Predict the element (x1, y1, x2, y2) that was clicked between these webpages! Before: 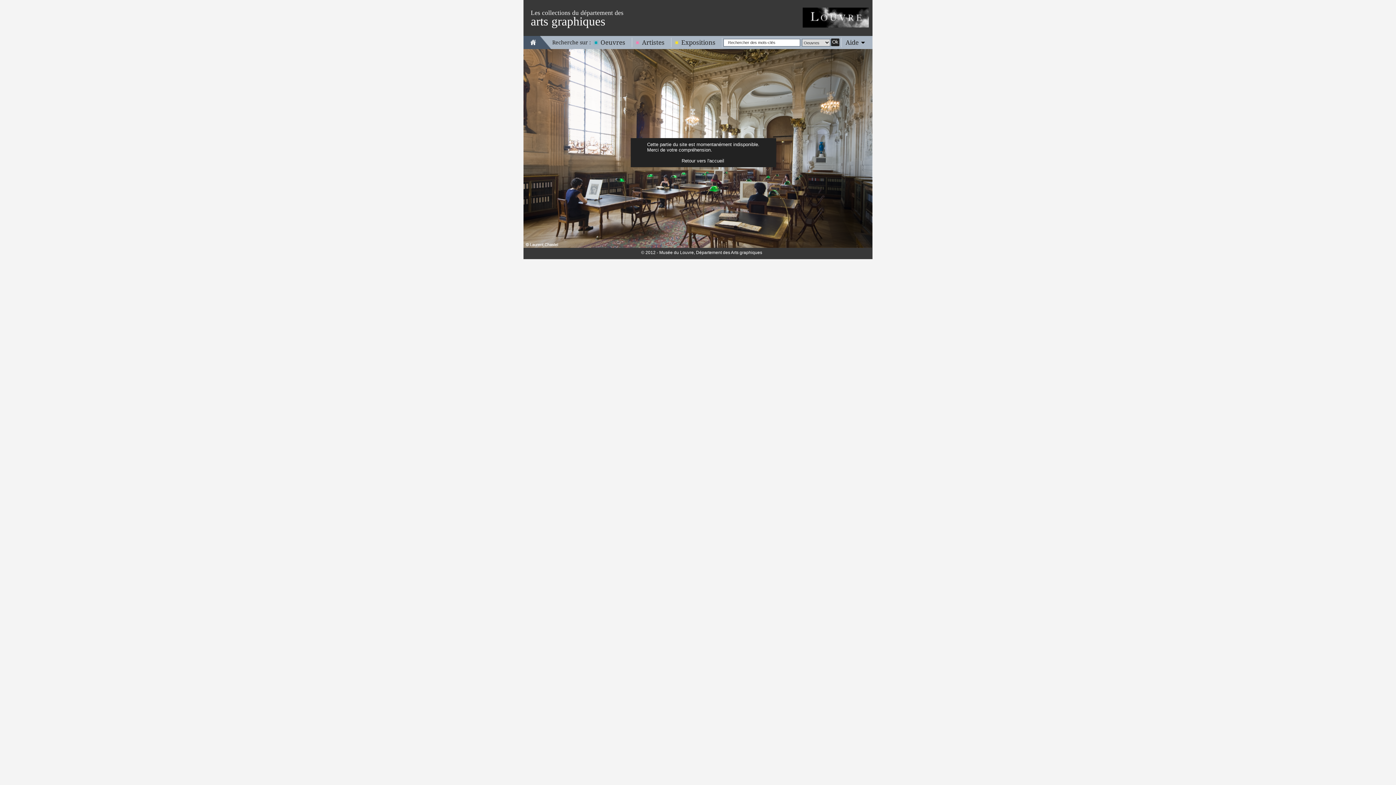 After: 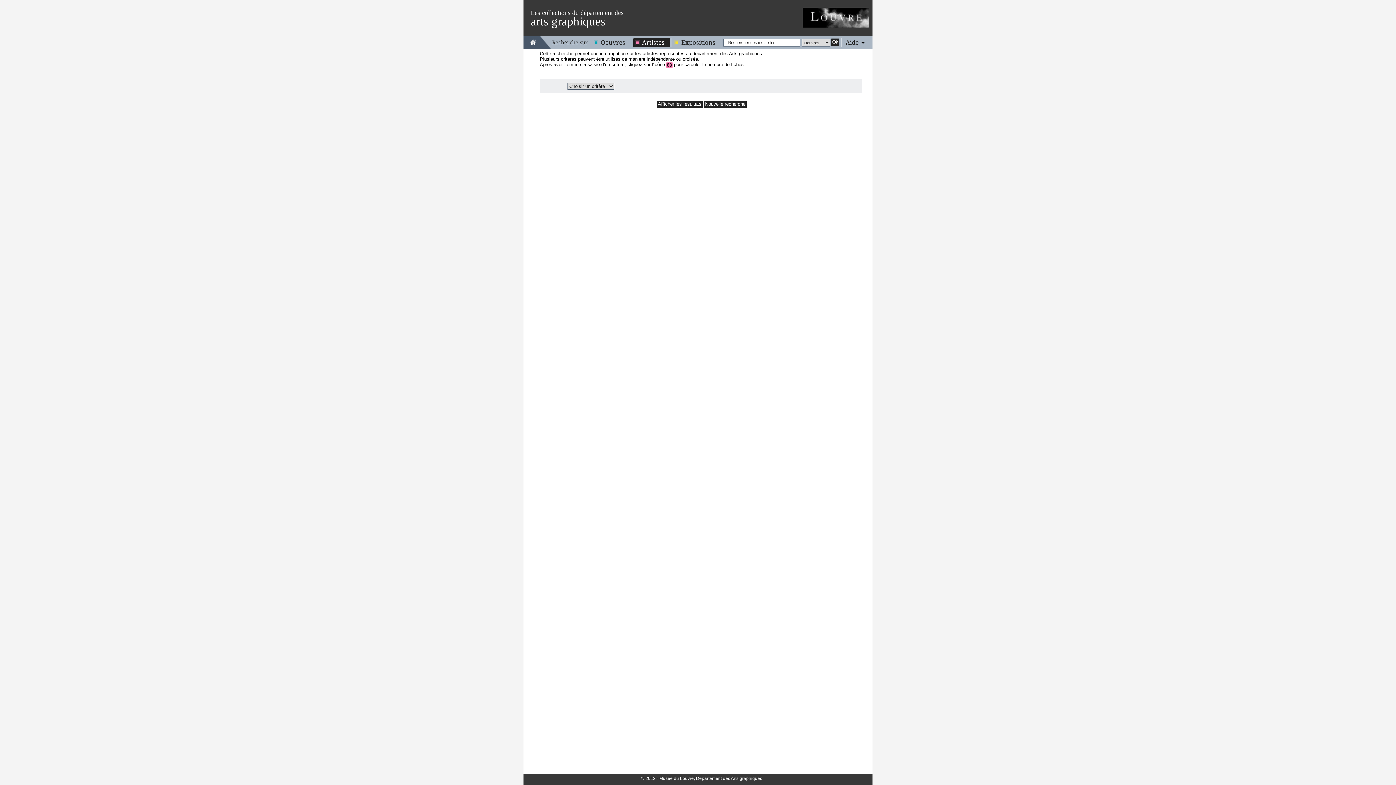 Action: label: Artistes bbox: (633, 38, 670, 46)